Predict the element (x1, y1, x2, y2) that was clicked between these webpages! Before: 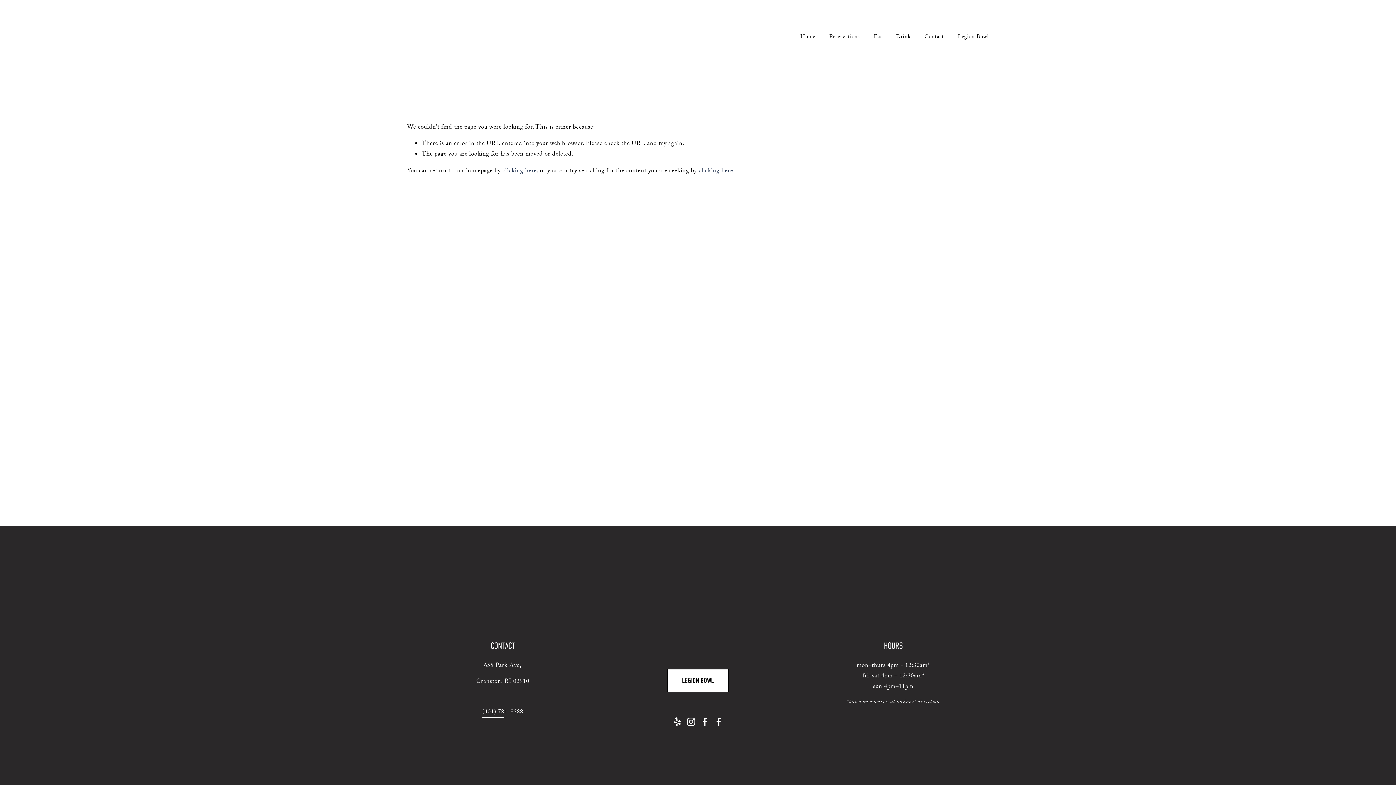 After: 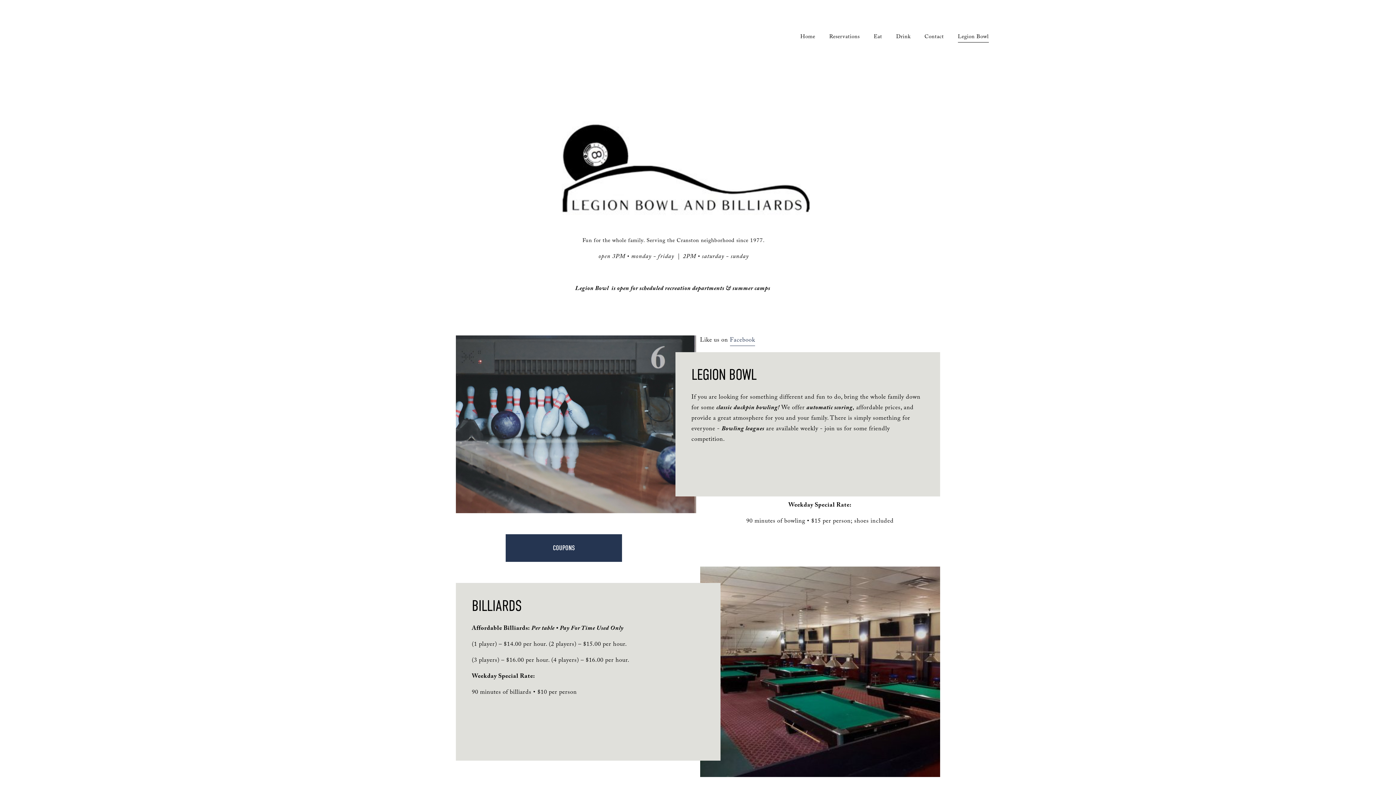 Action: label: Legion Bowl bbox: (958, 32, 989, 43)